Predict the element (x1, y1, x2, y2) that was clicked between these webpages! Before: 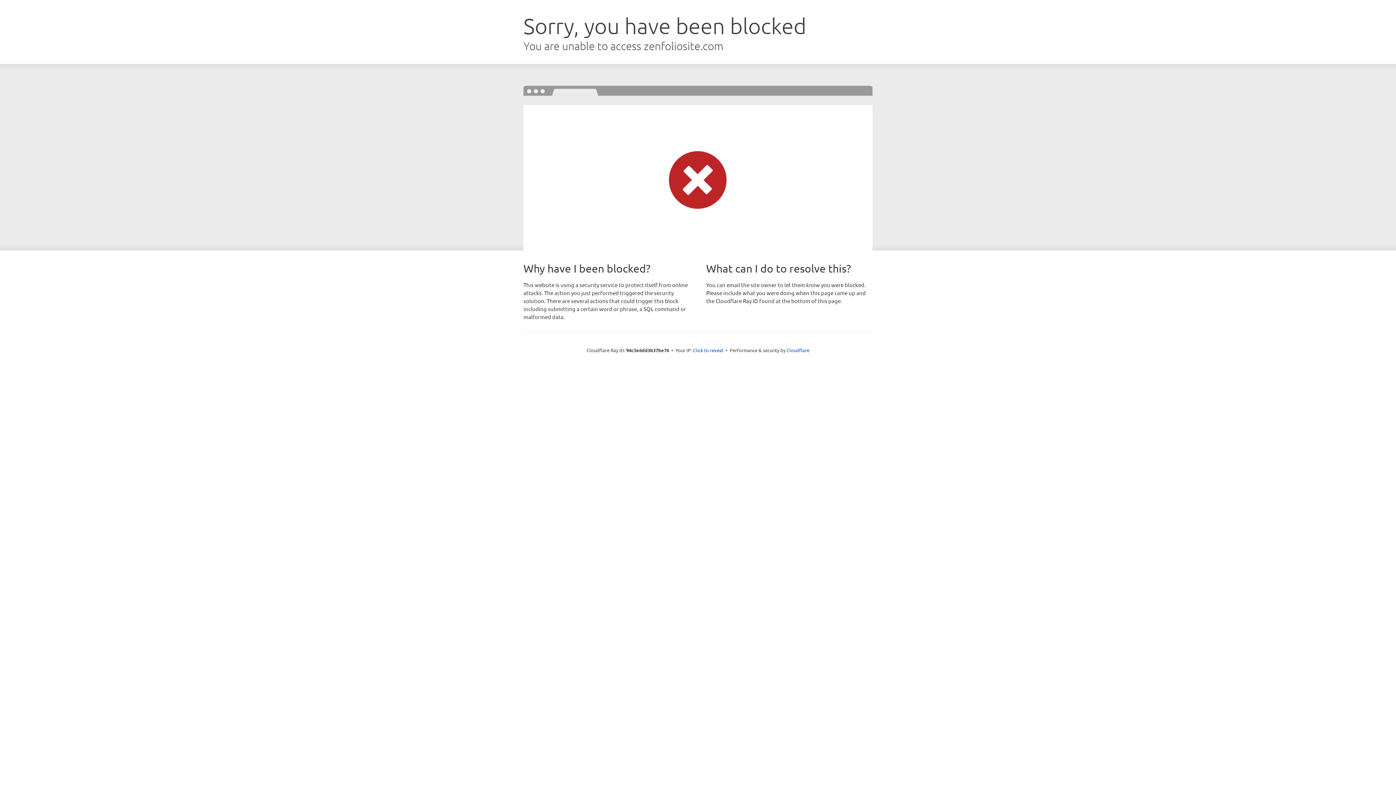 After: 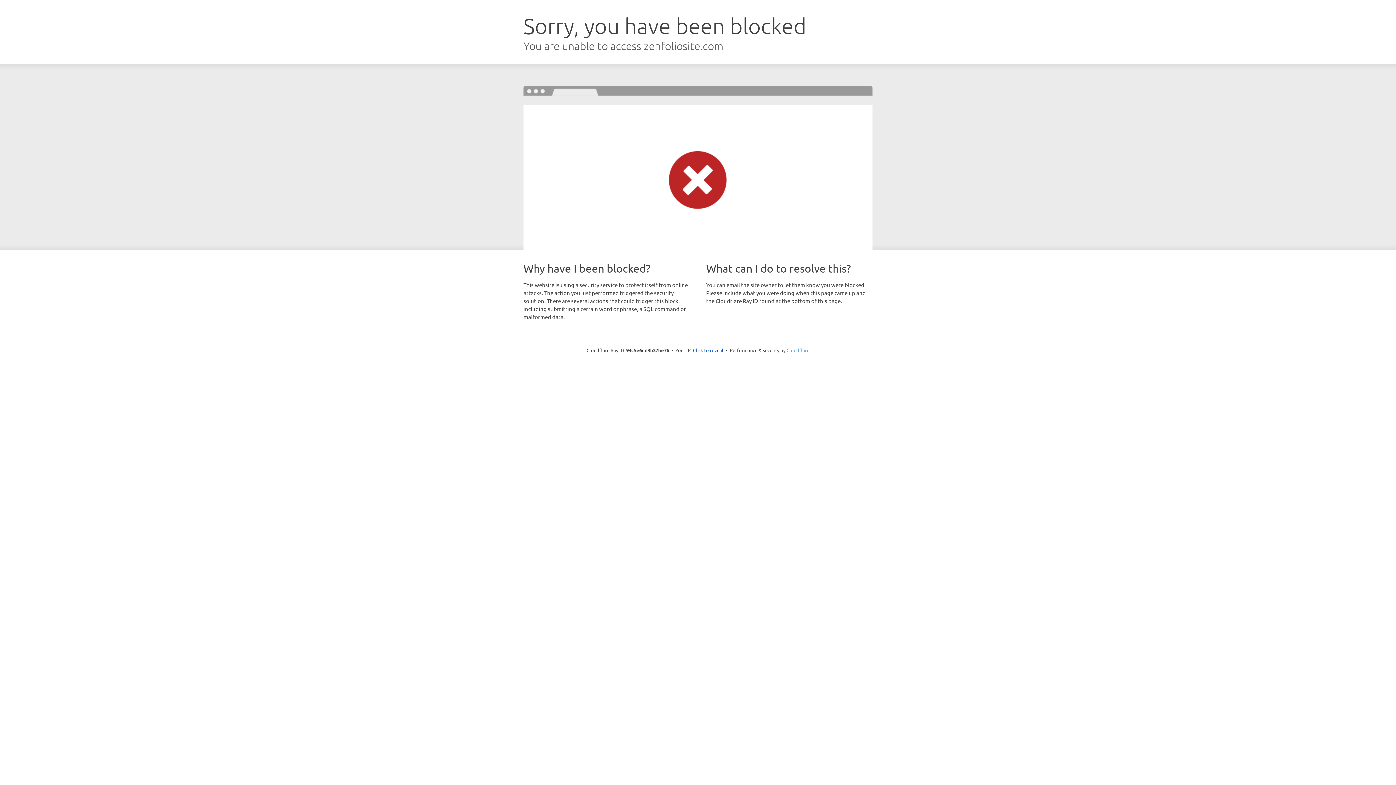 Action: bbox: (786, 347, 809, 353) label: Cloudflare